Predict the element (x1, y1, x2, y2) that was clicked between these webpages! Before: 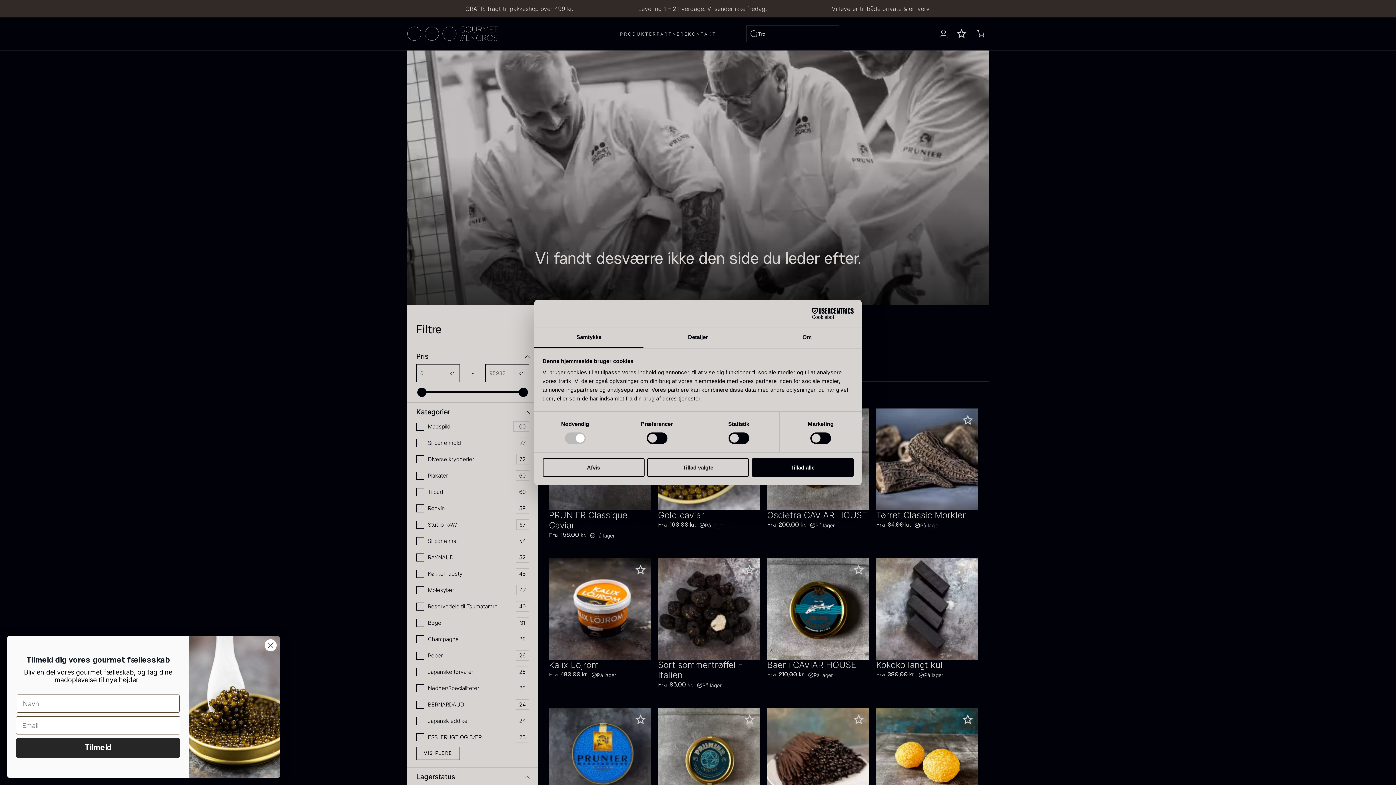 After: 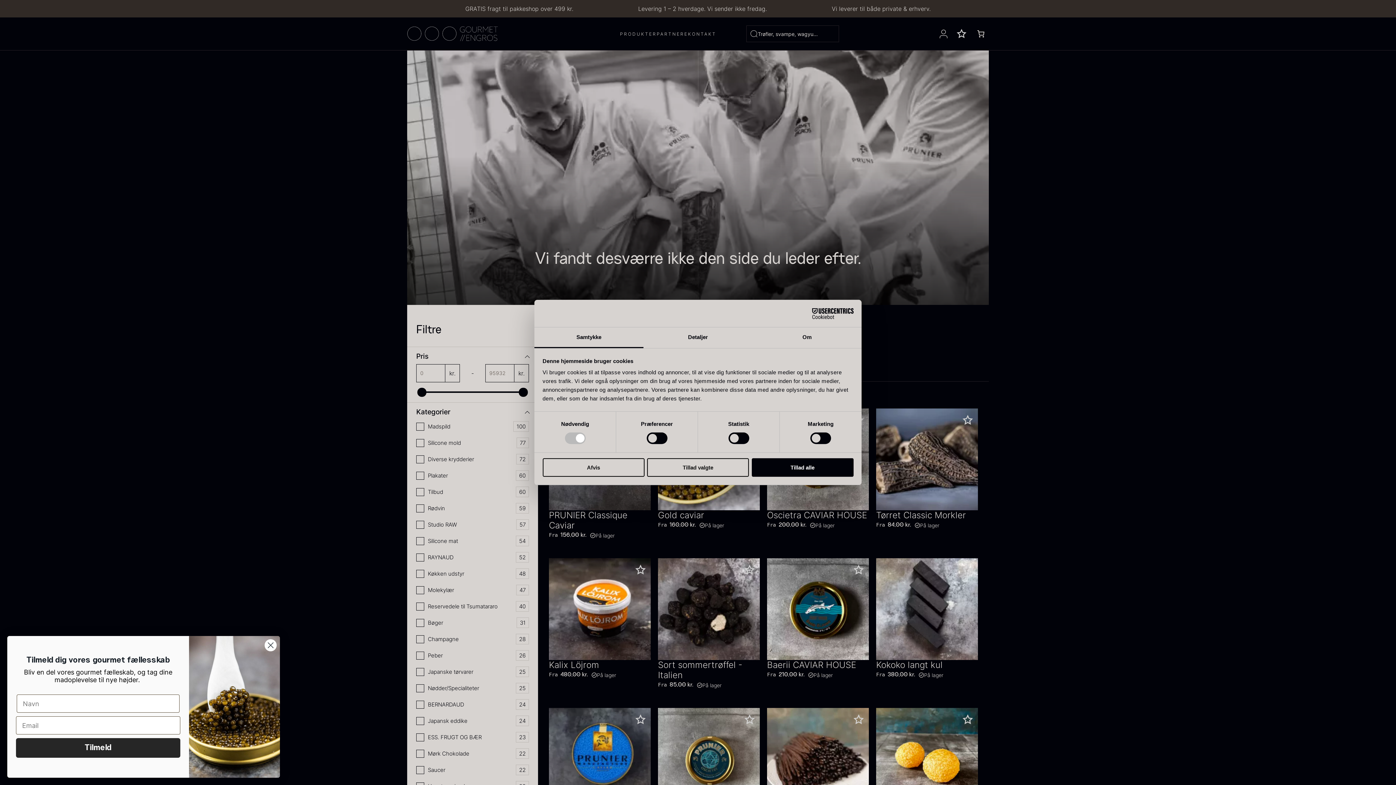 Action: label: VIS FLERE bbox: (416, 747, 460, 760)